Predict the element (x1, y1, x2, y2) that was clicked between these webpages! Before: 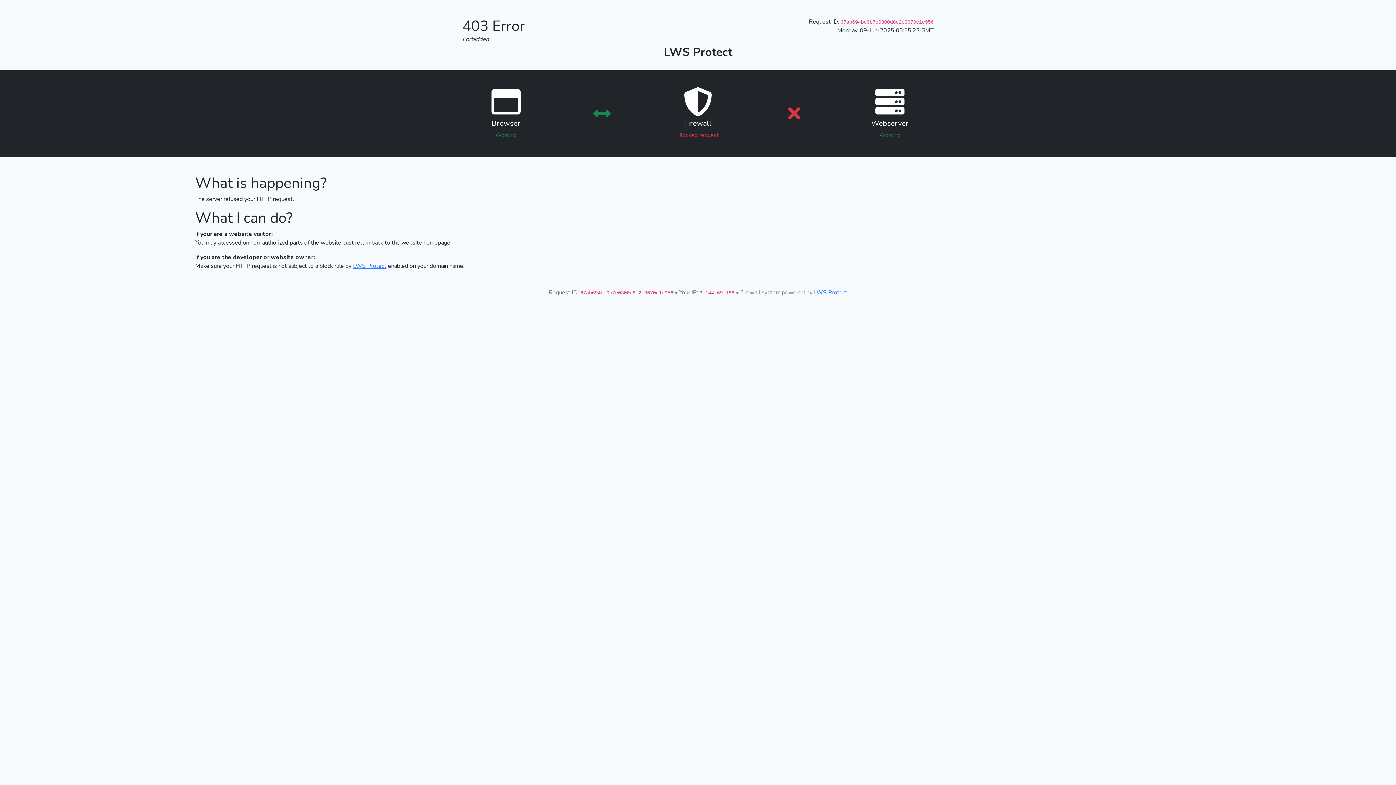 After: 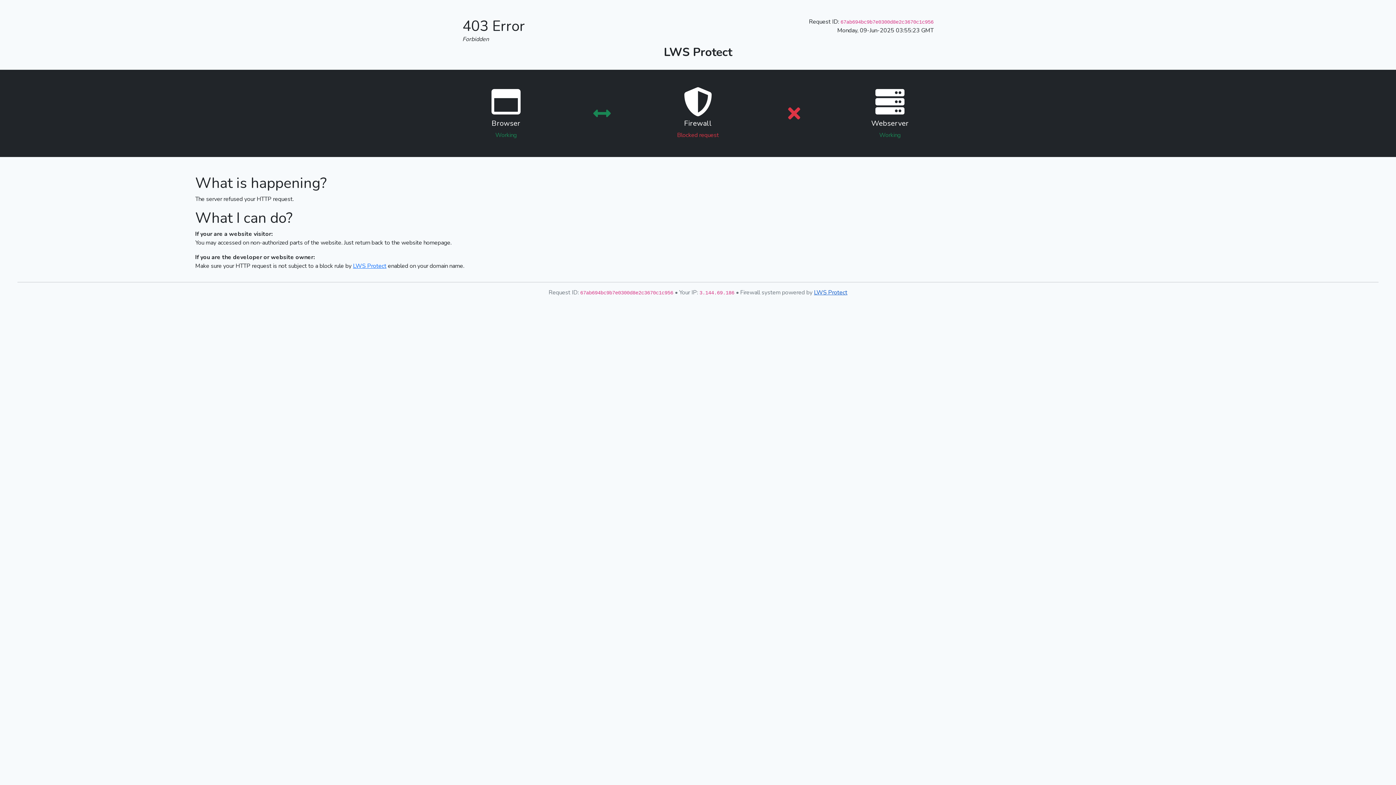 Action: label: LWS Protect bbox: (814, 288, 847, 296)